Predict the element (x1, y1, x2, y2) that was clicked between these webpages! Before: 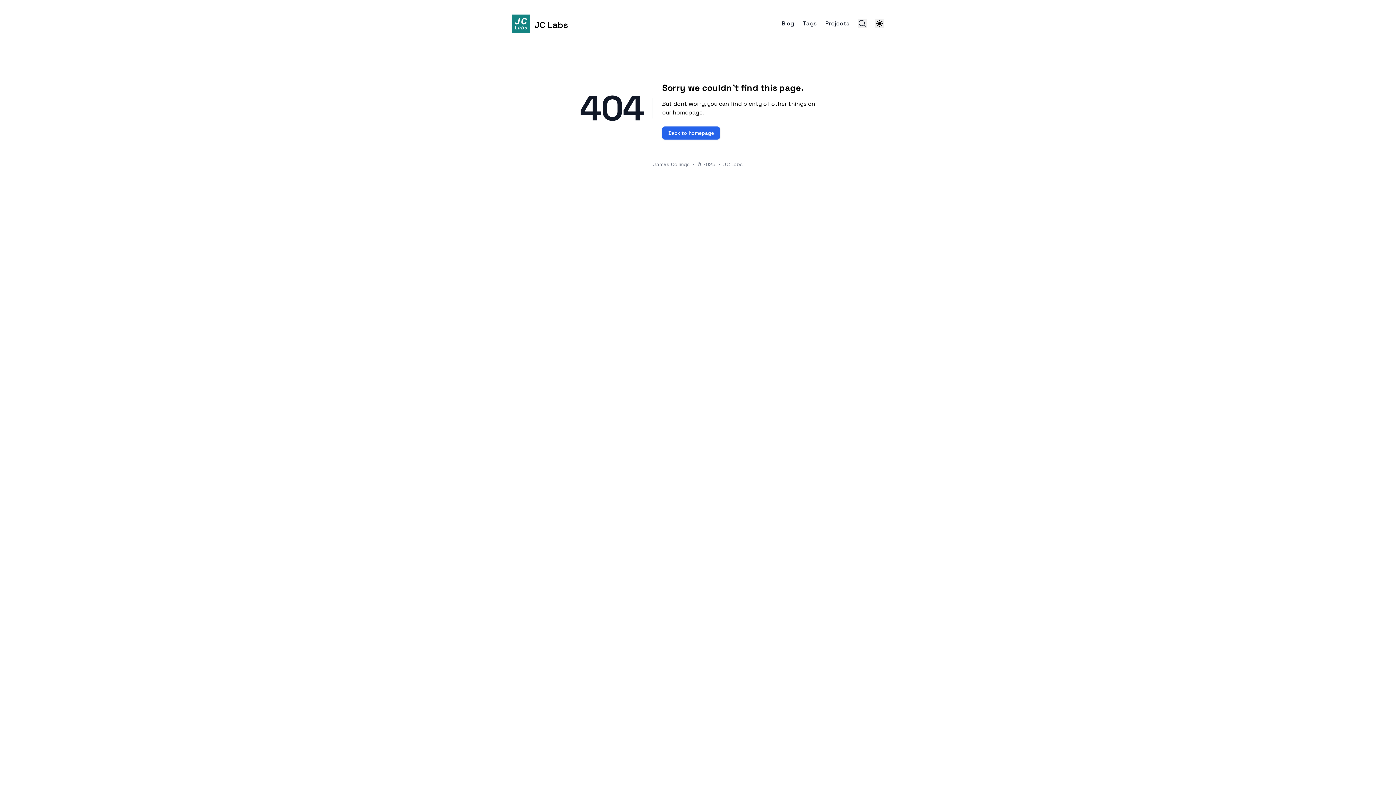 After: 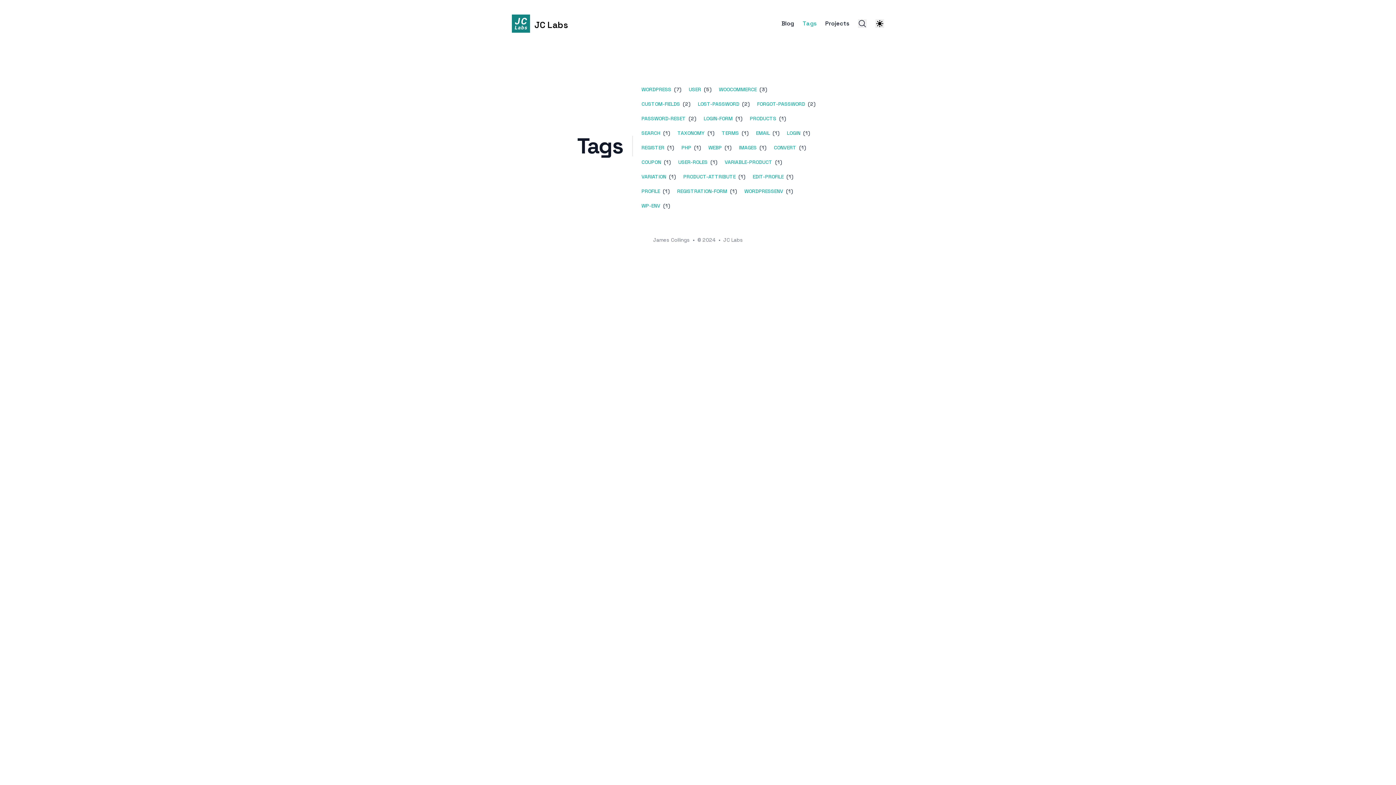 Action: bbox: (802, 20, 816, 27) label: Tags